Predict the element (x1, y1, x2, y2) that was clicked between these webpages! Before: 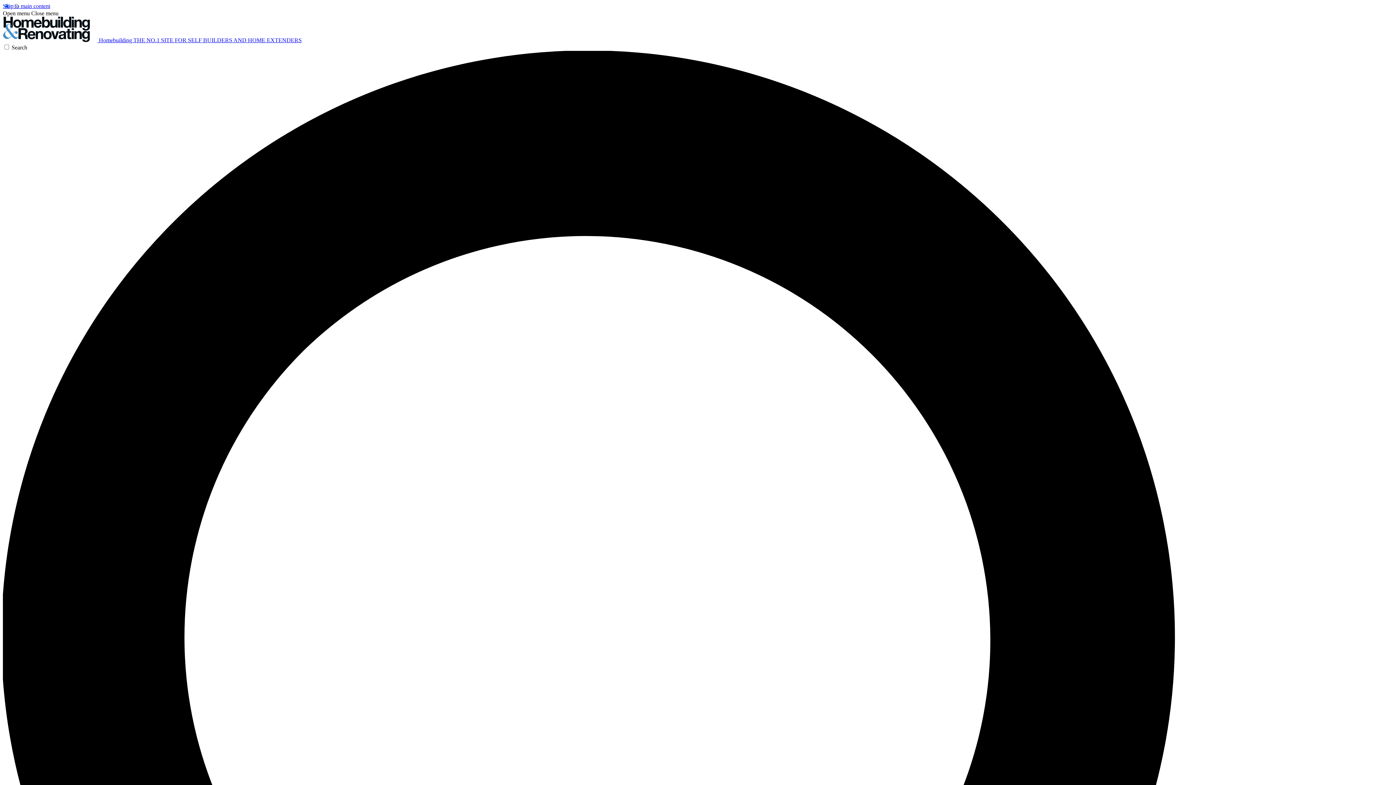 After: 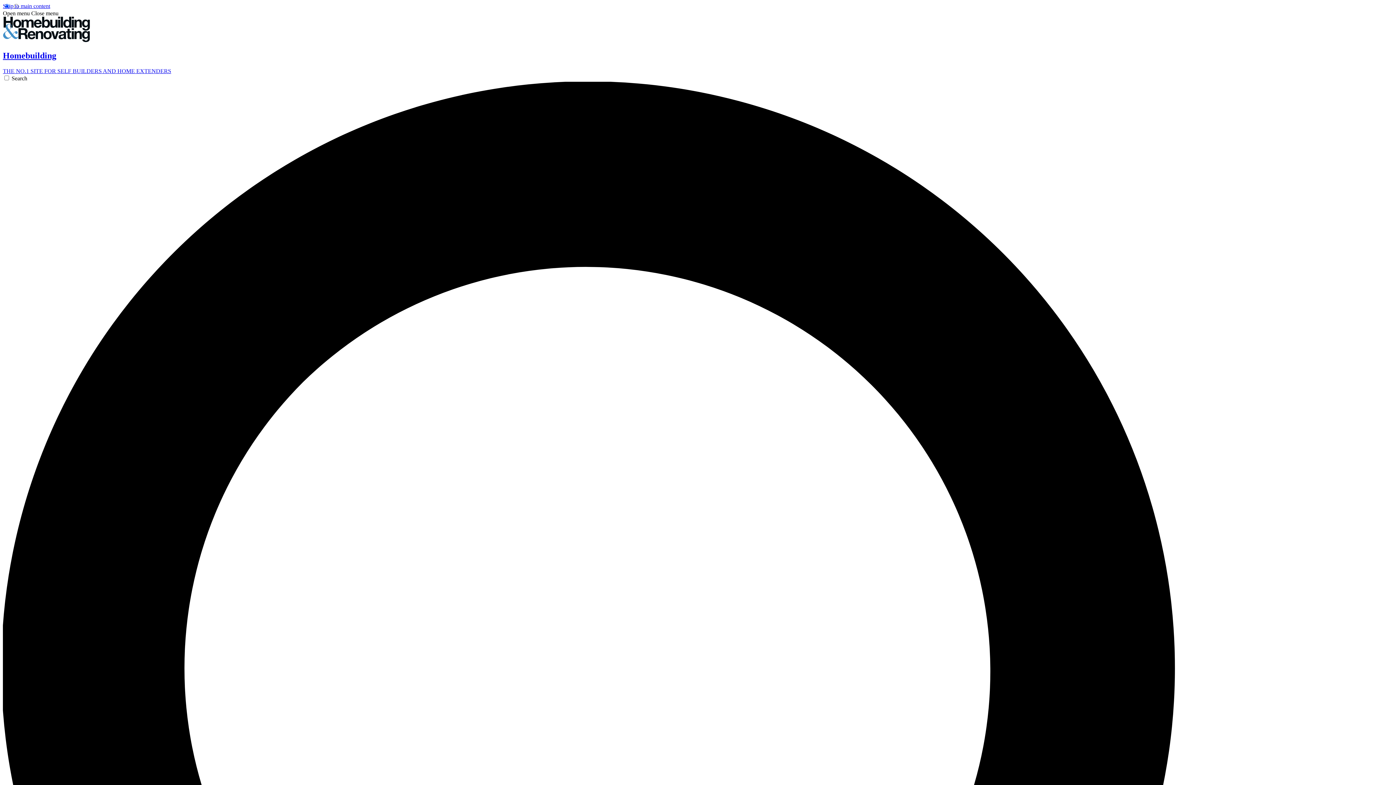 Action: bbox: (2, 37, 301, 43) label:  Homebuilding THE NO.1 SITE FOR SELF BUILDERS AND HOME EXTENDERS